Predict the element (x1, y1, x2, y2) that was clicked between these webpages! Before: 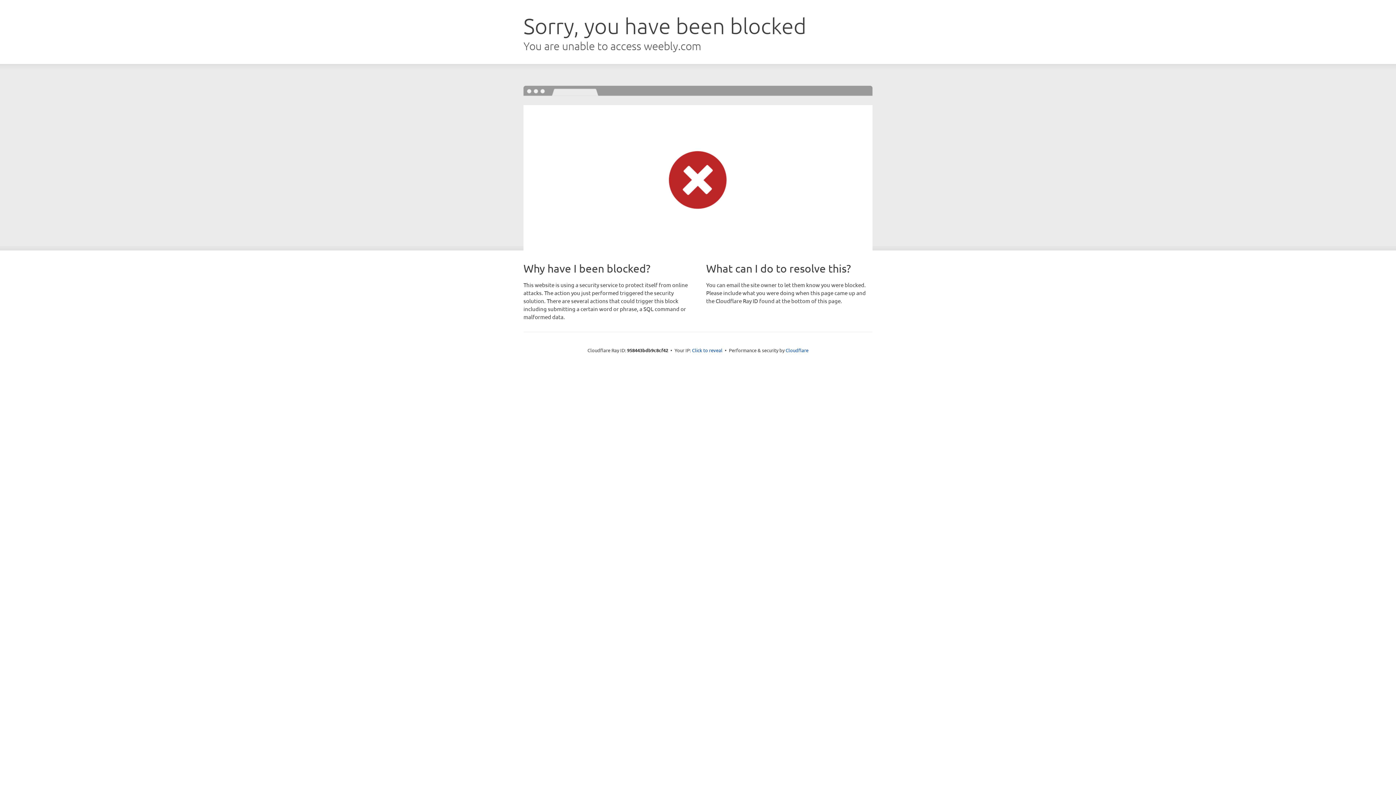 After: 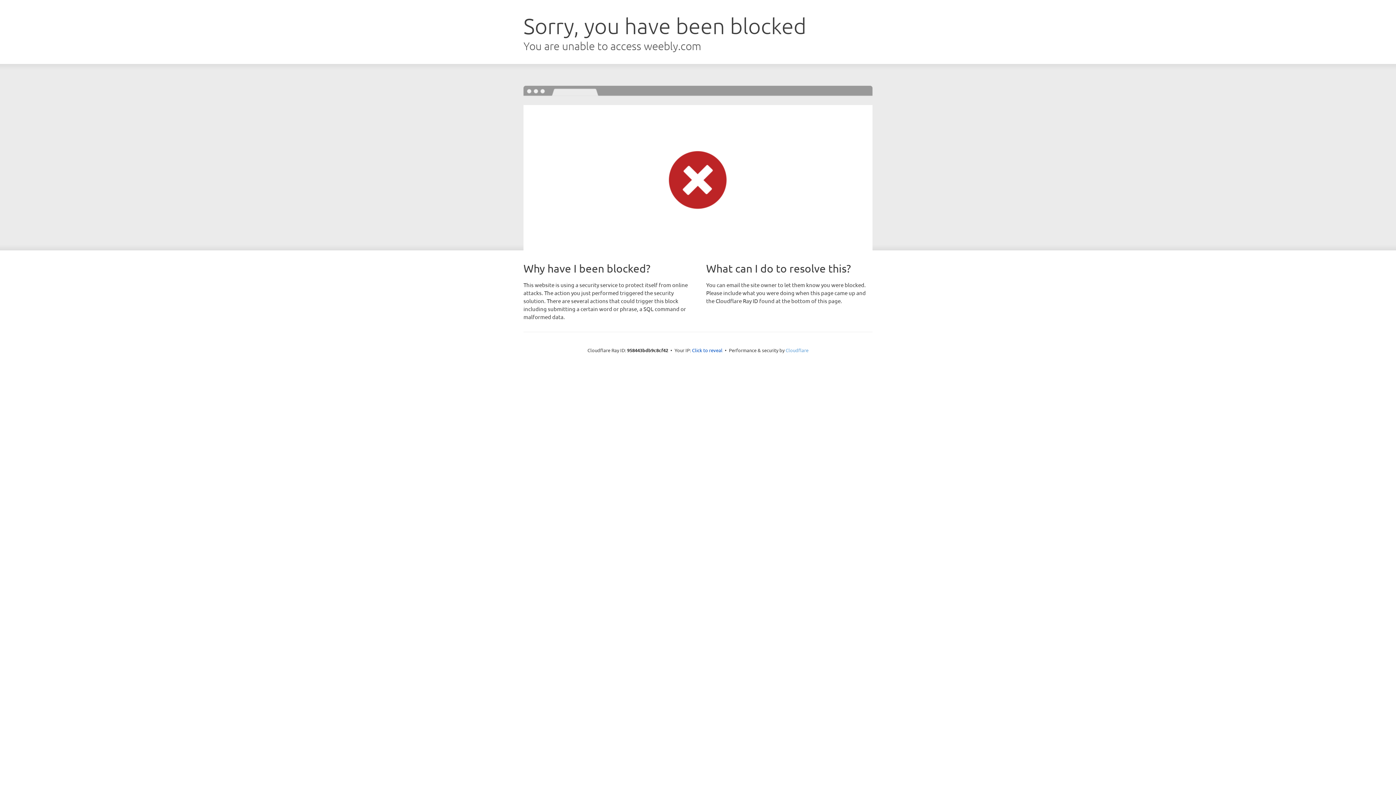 Action: bbox: (785, 347, 808, 353) label: Cloudflare